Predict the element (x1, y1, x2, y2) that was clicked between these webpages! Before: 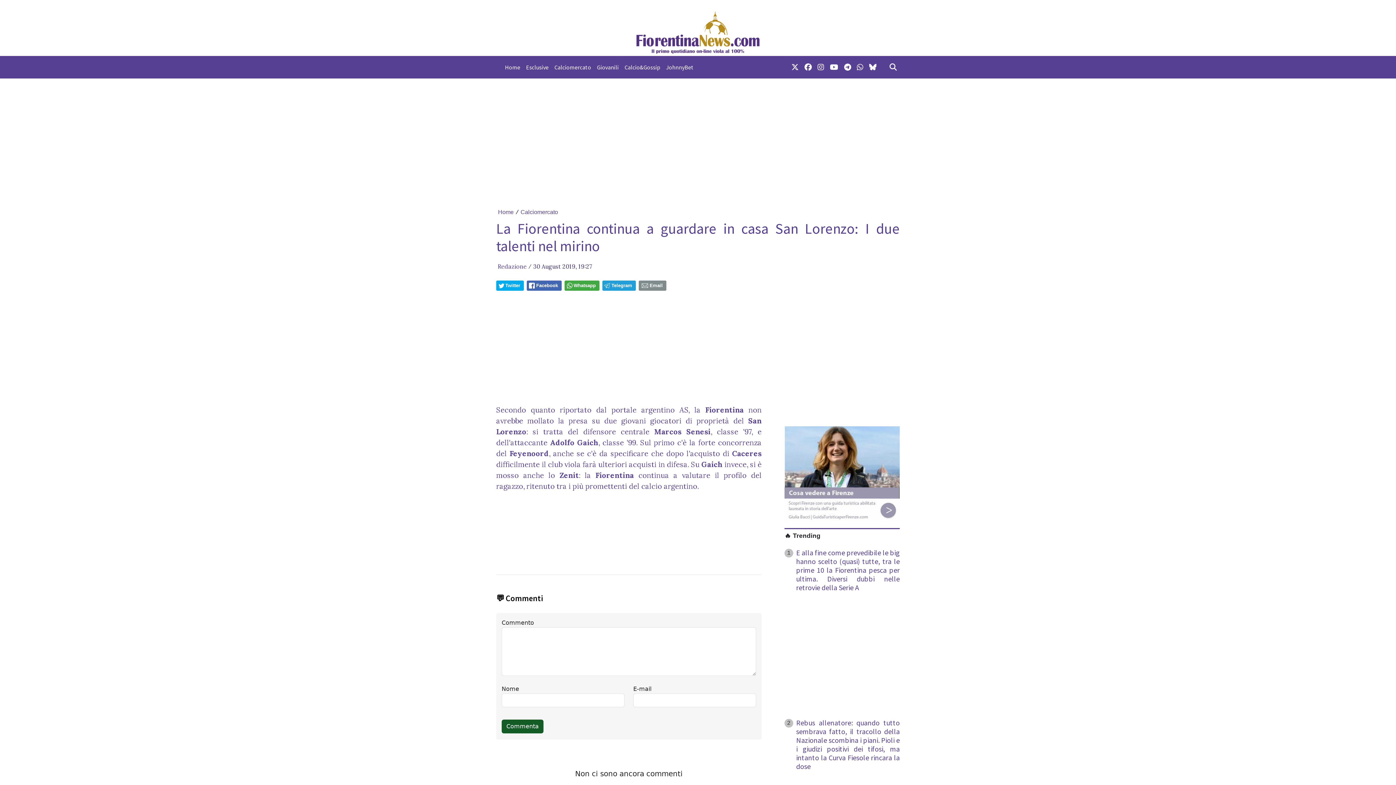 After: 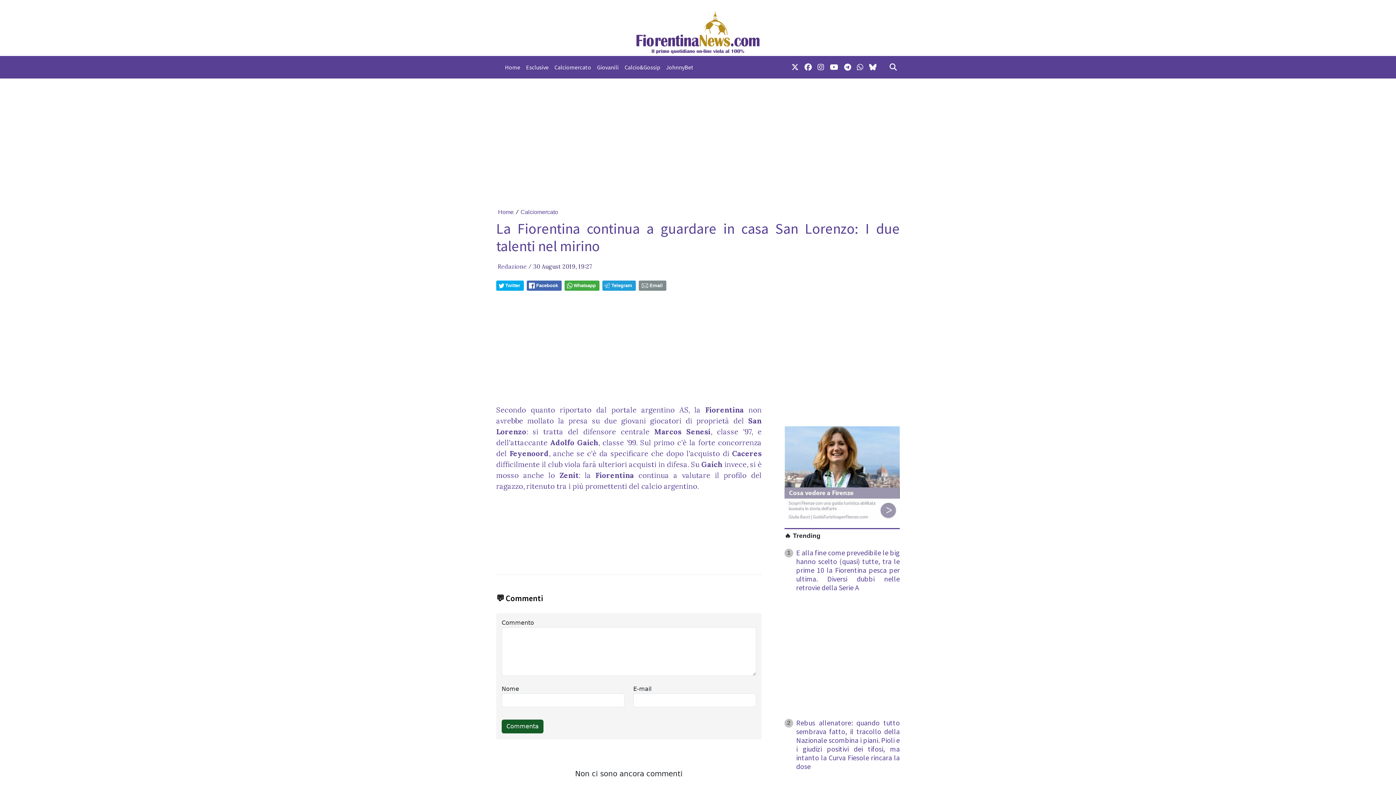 Action: bbox: (663, 59, 696, 74) label: JohnnyBet